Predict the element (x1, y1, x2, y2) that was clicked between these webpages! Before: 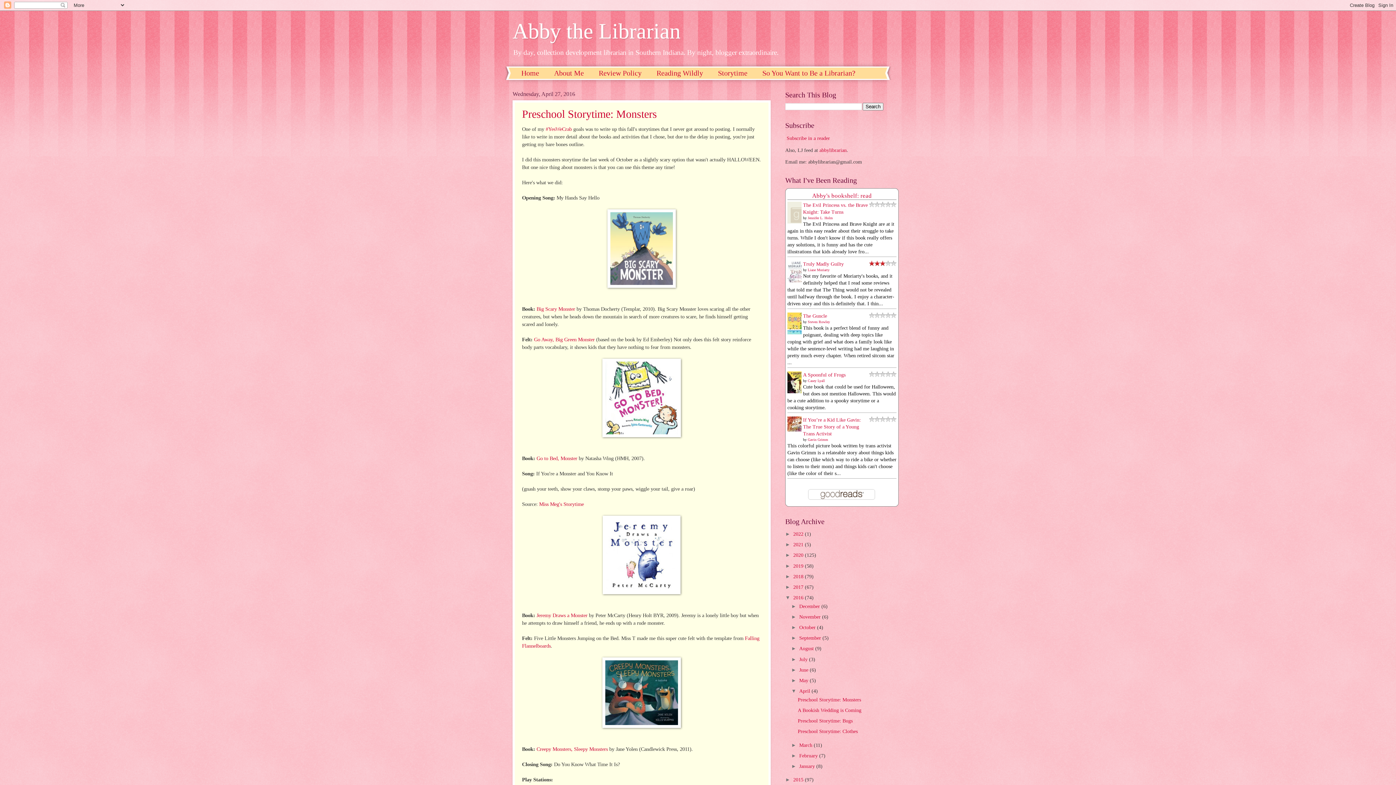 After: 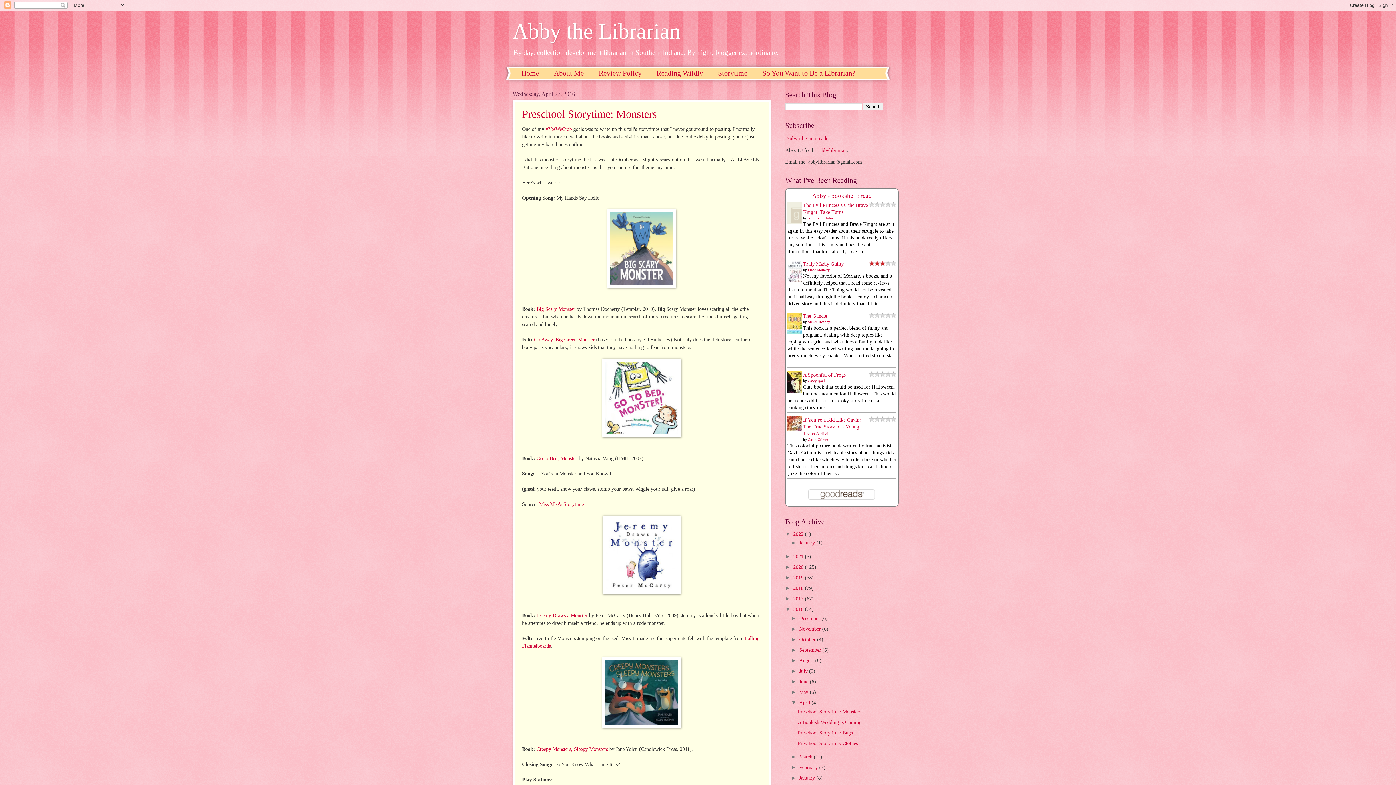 Action: label: ►   bbox: (785, 531, 793, 537)